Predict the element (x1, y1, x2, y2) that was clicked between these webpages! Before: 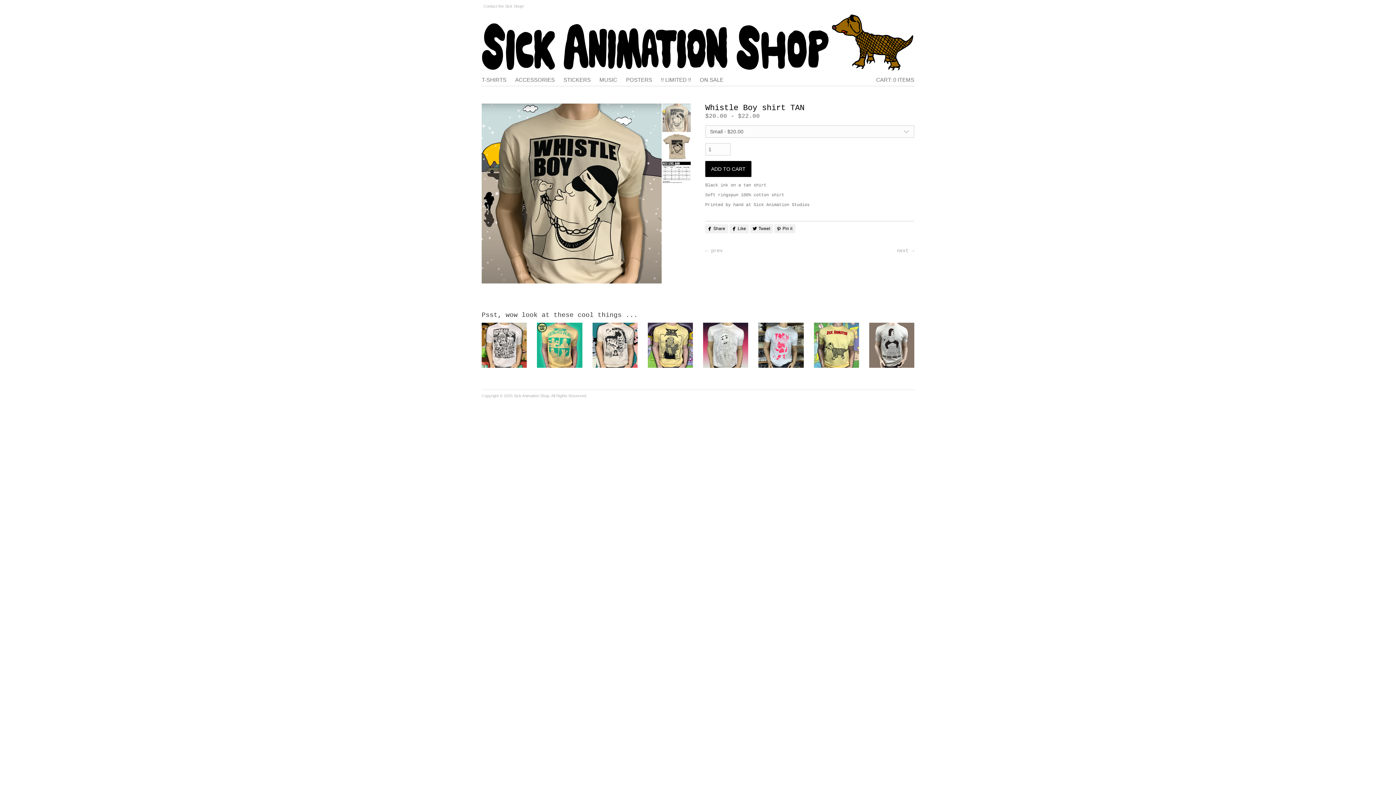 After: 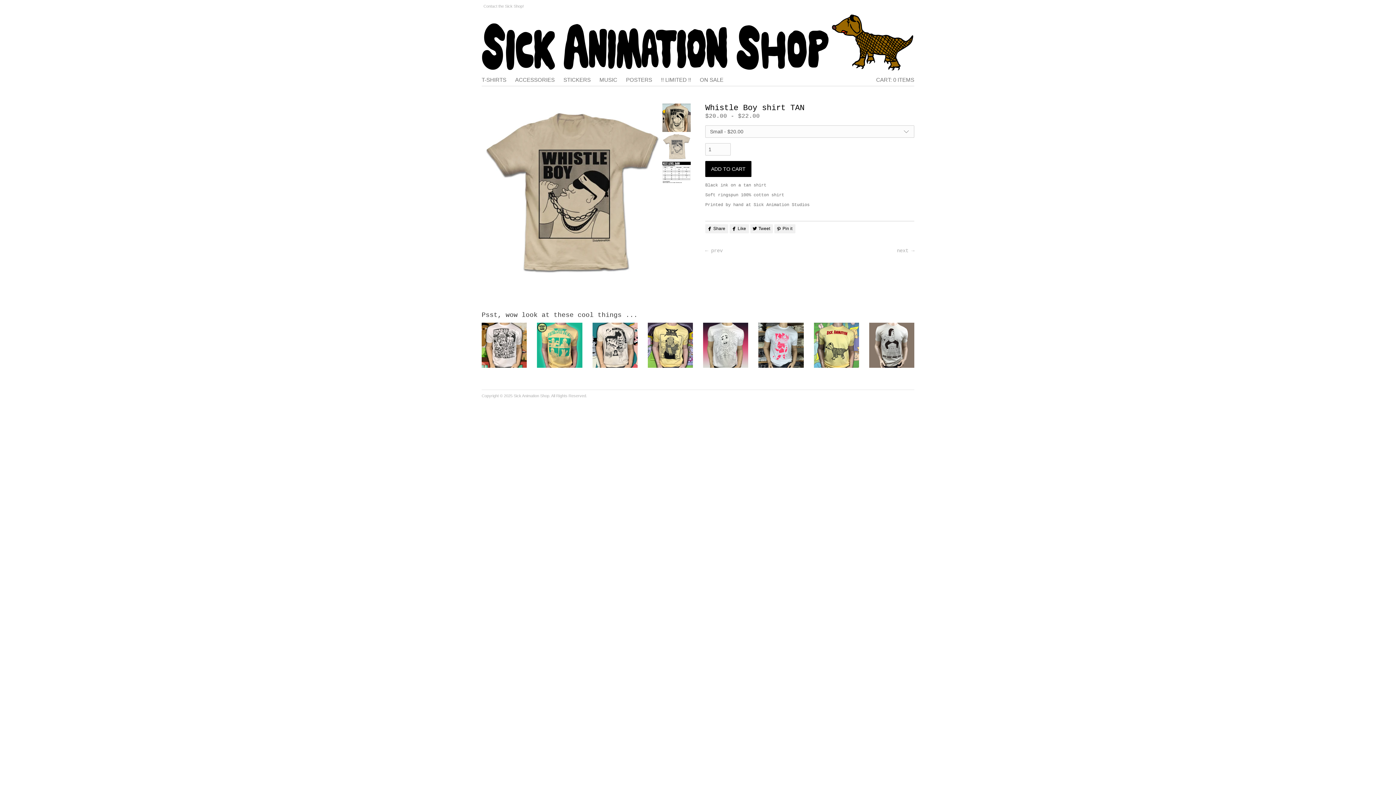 Action: bbox: (662, 132, 690, 161)